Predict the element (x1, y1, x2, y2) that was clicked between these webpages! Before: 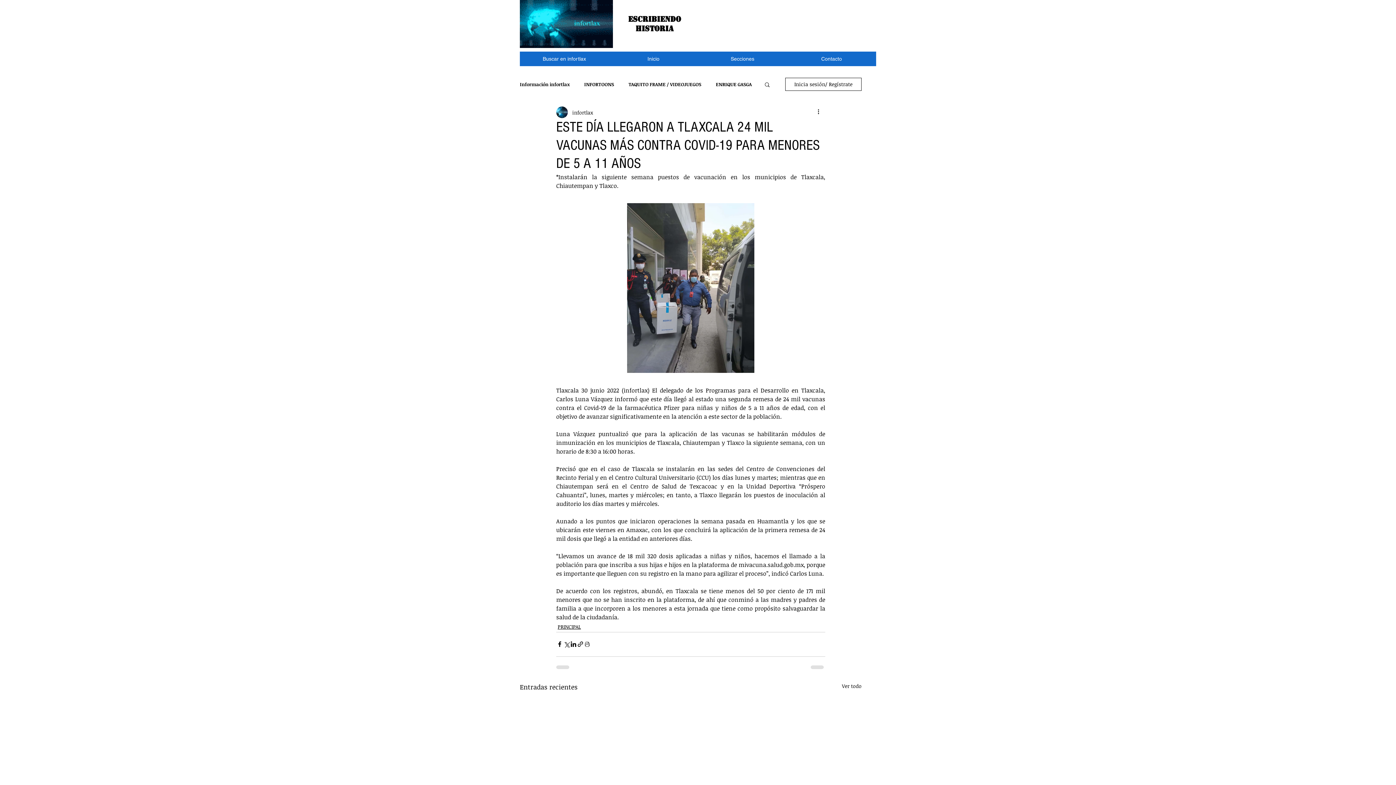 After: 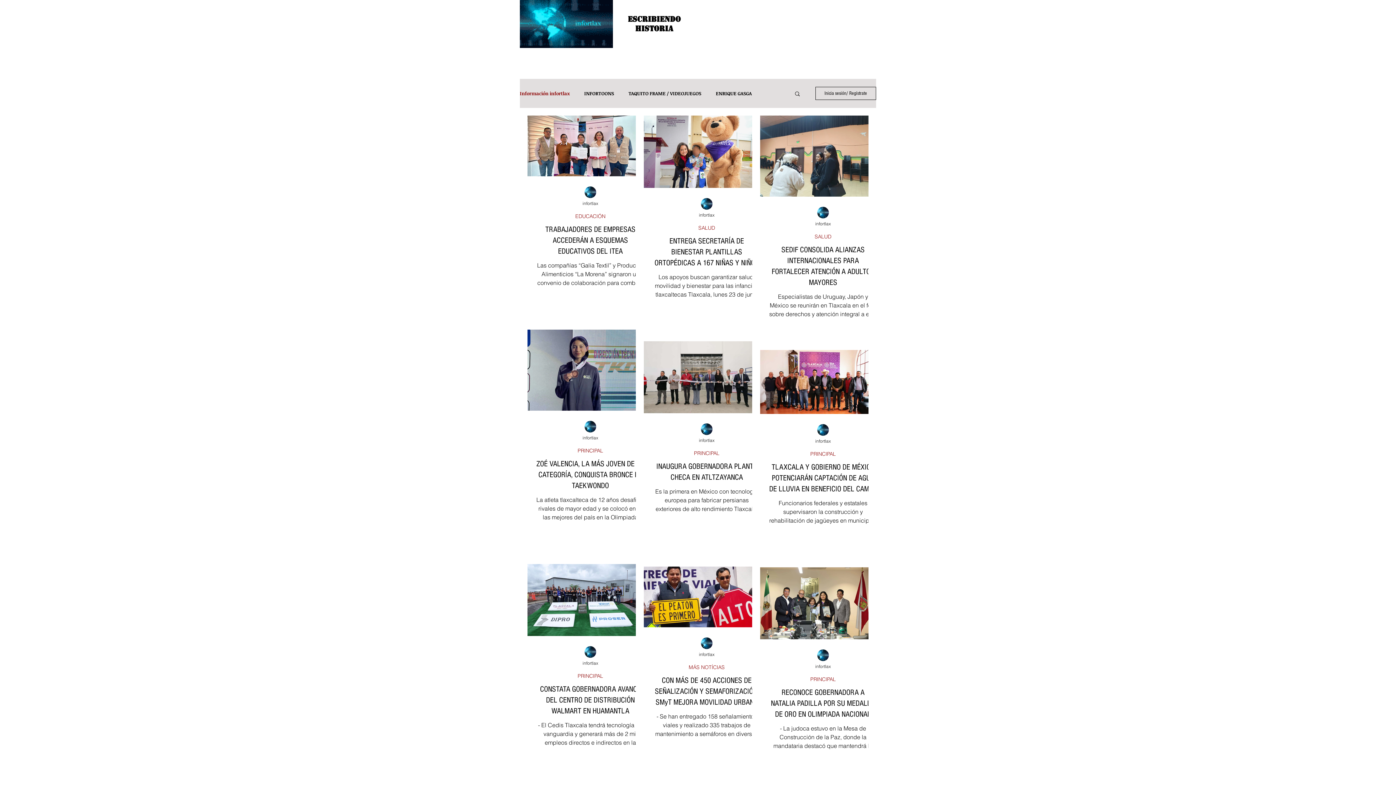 Action: label: Información infortlax bbox: (520, 81, 569, 87)